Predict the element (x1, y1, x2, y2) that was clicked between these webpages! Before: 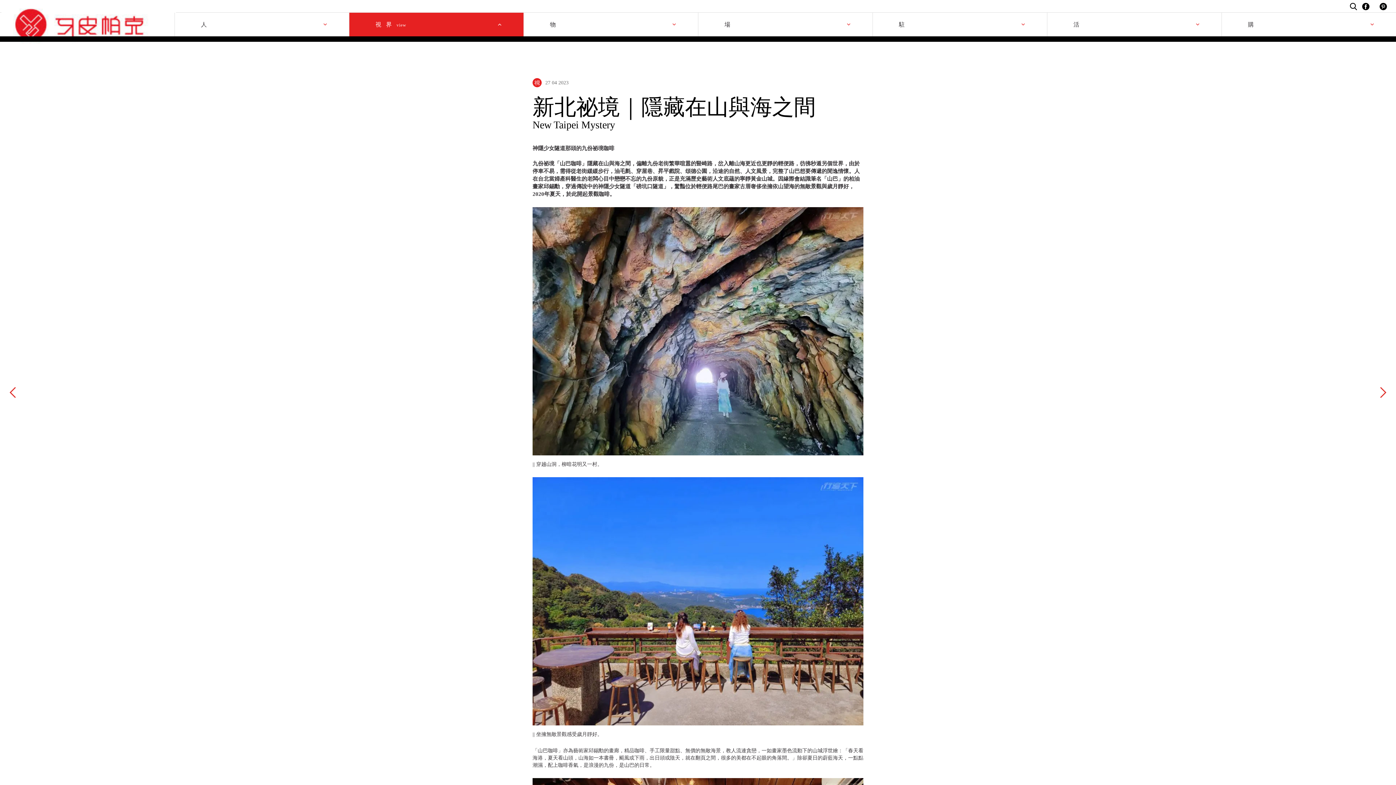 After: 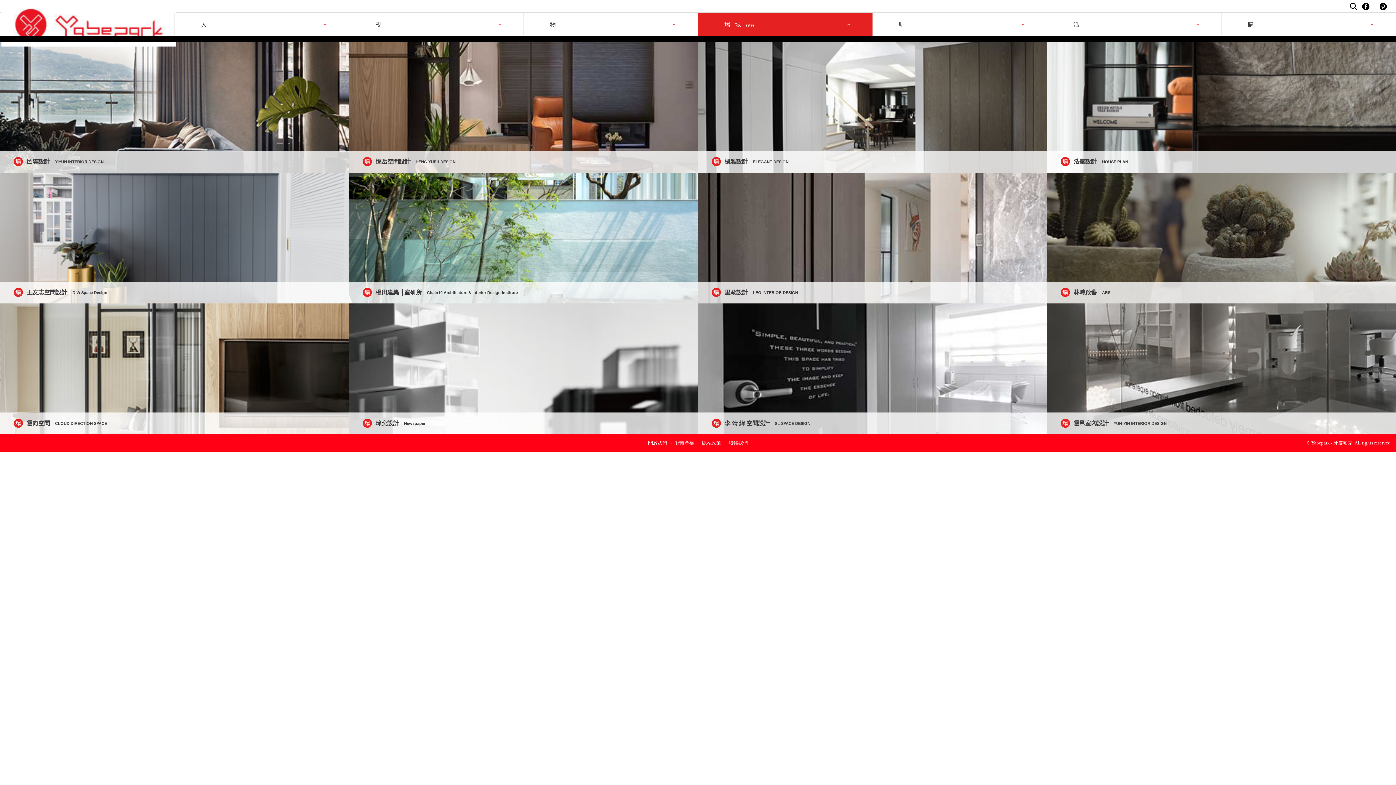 Action: label: 場
場域sites bbox: (698, 12, 872, 36)